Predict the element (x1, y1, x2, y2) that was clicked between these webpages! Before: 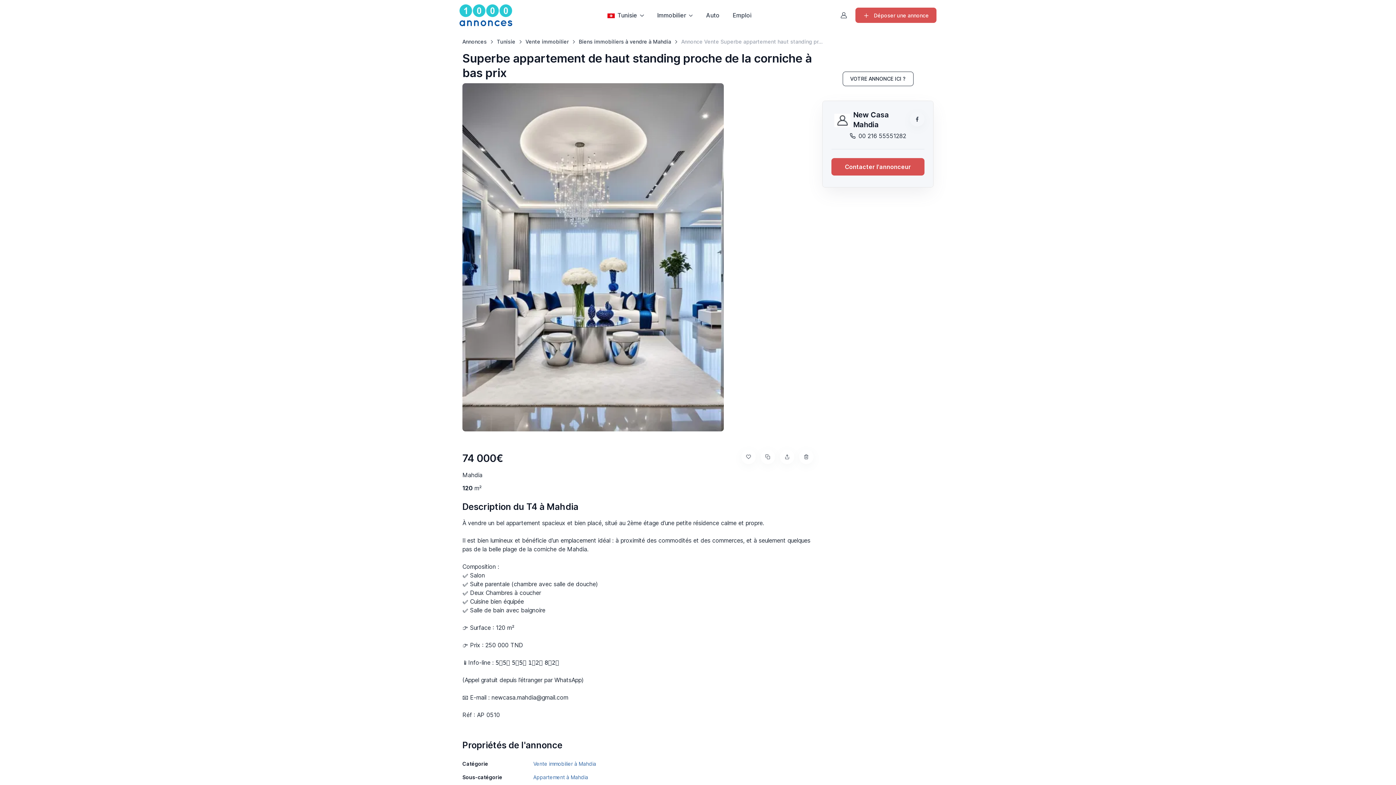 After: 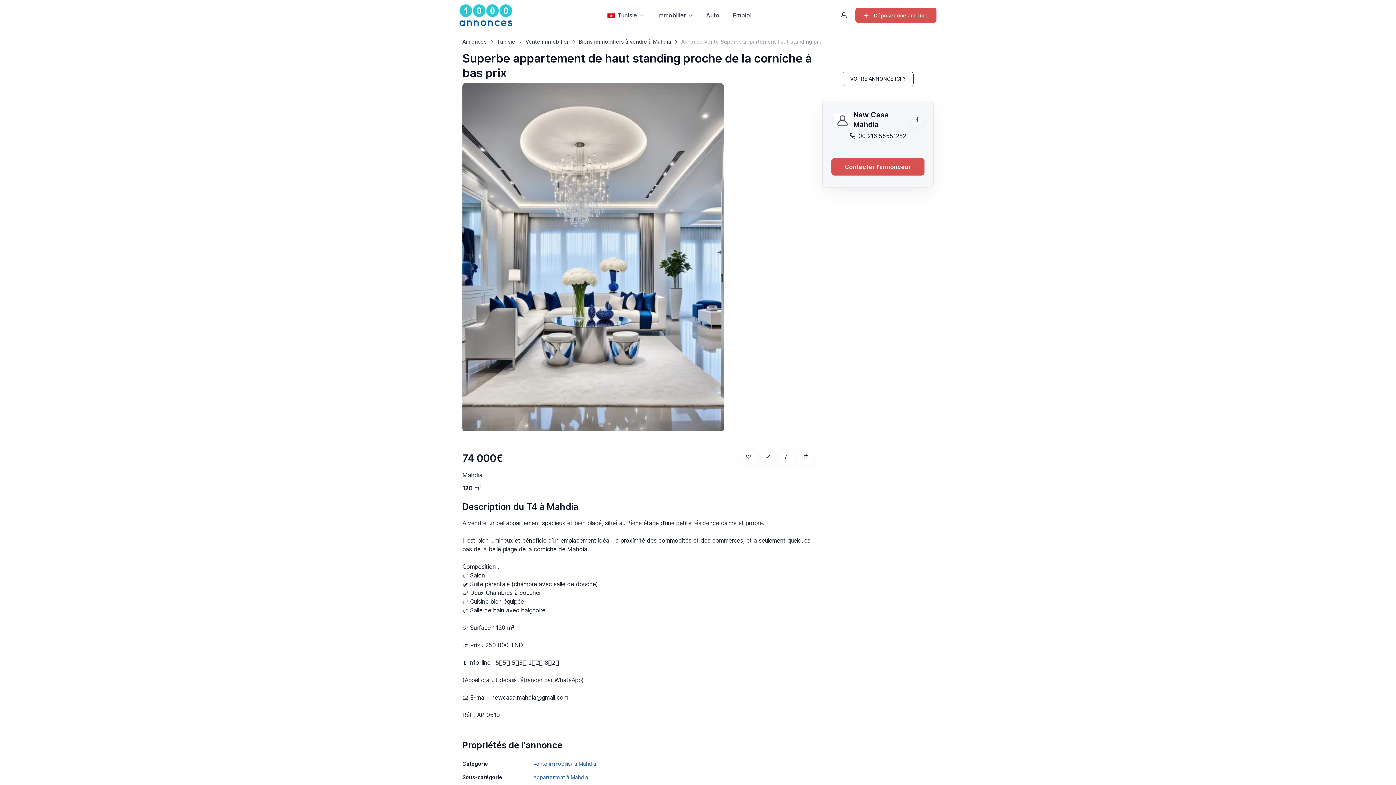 Action: label: Copier le lien de la page bbox: (760, 449, 775, 464)